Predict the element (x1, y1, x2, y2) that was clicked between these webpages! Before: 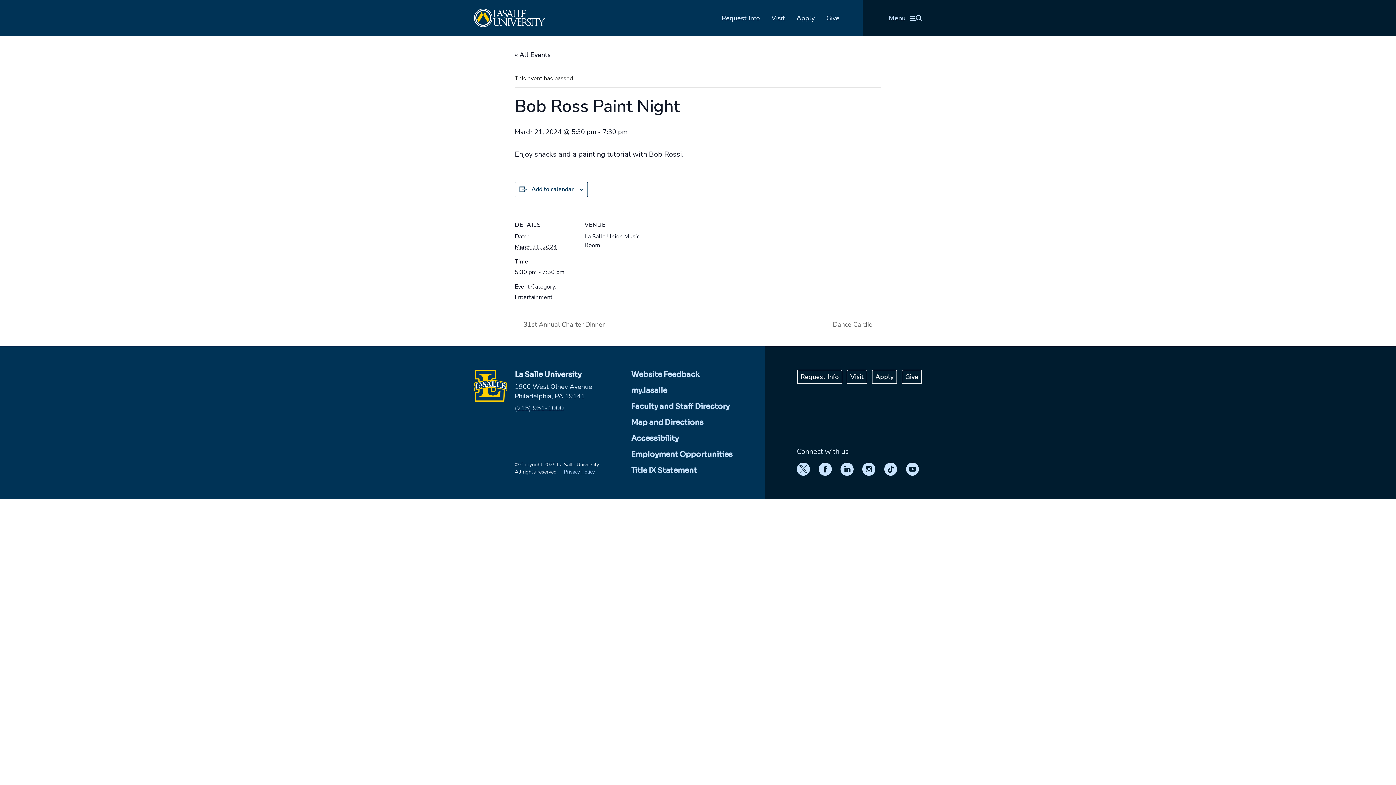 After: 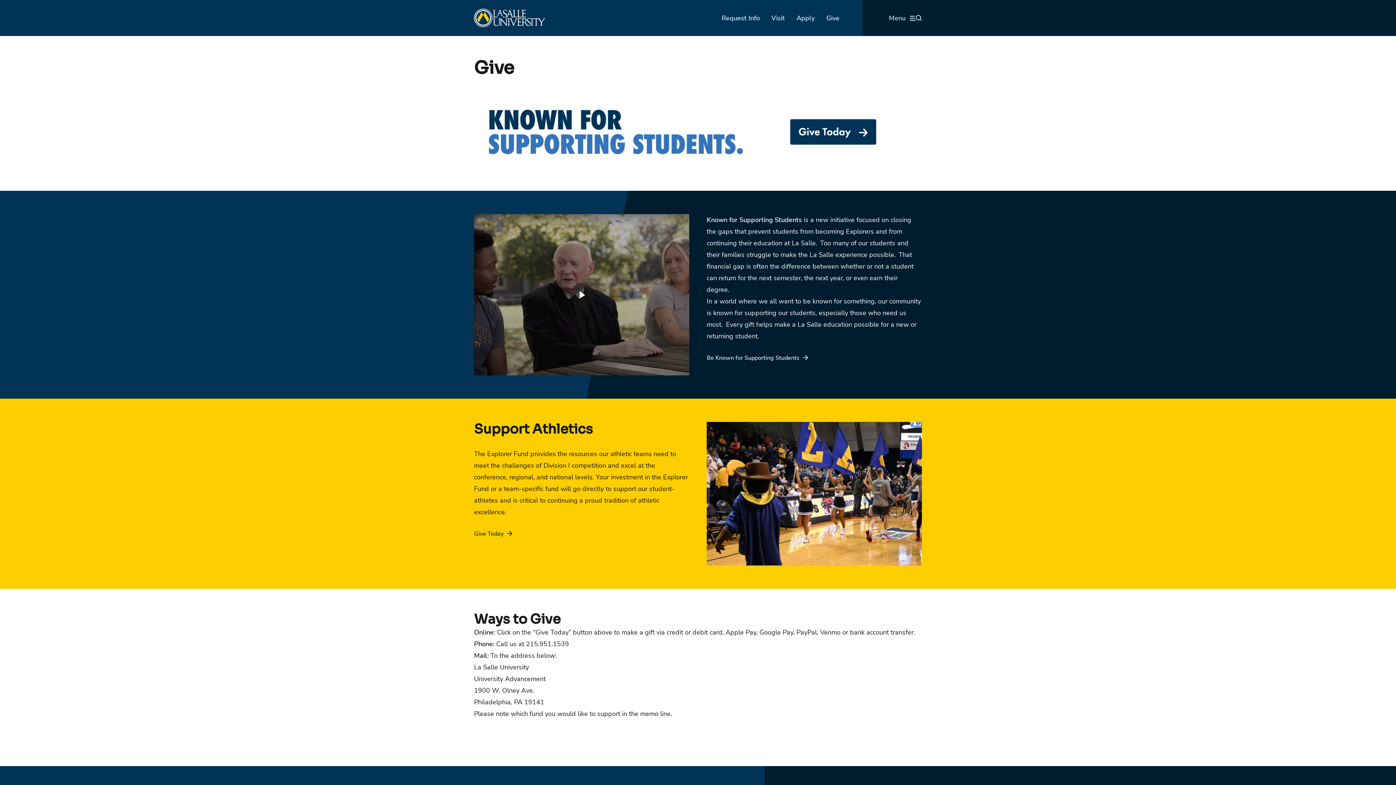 Action: bbox: (826, 13, 839, 22) label: Give